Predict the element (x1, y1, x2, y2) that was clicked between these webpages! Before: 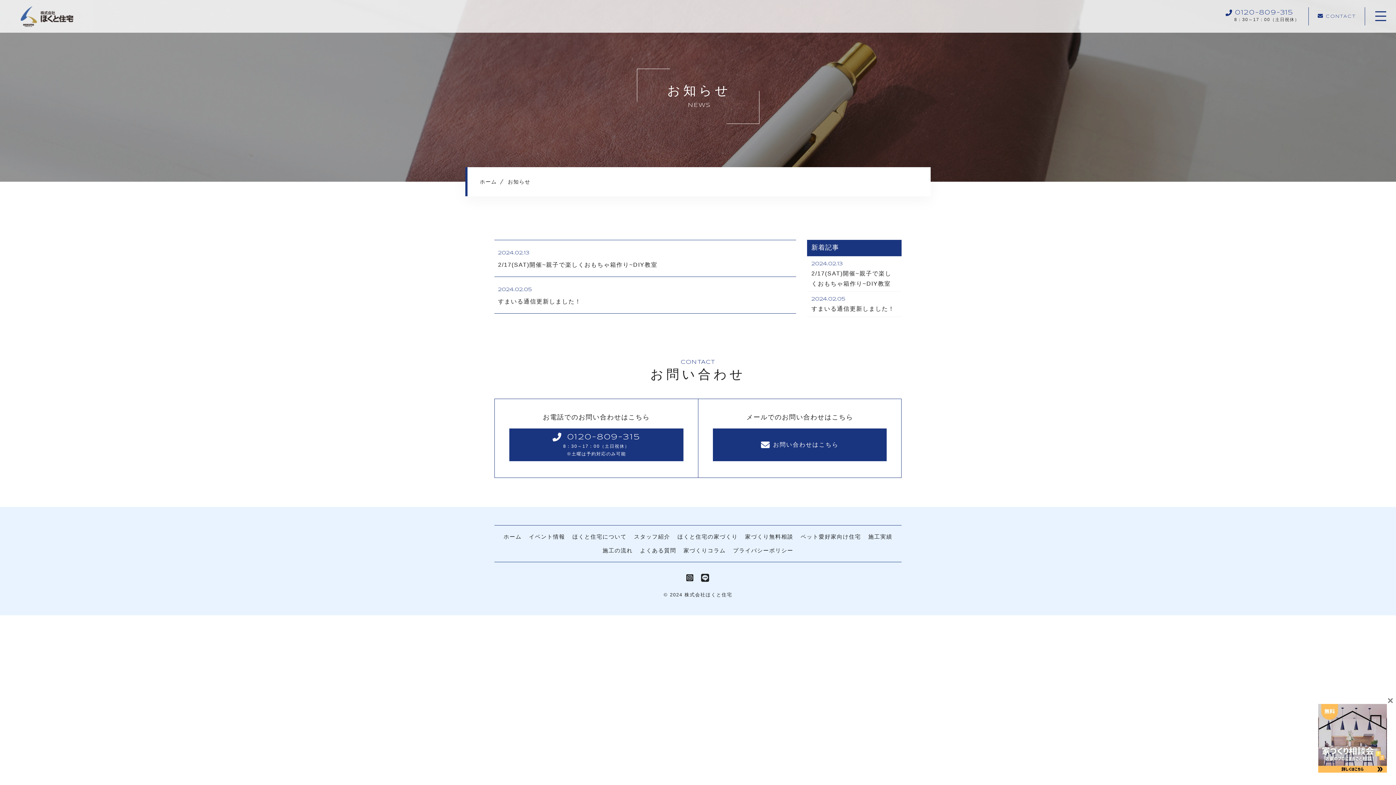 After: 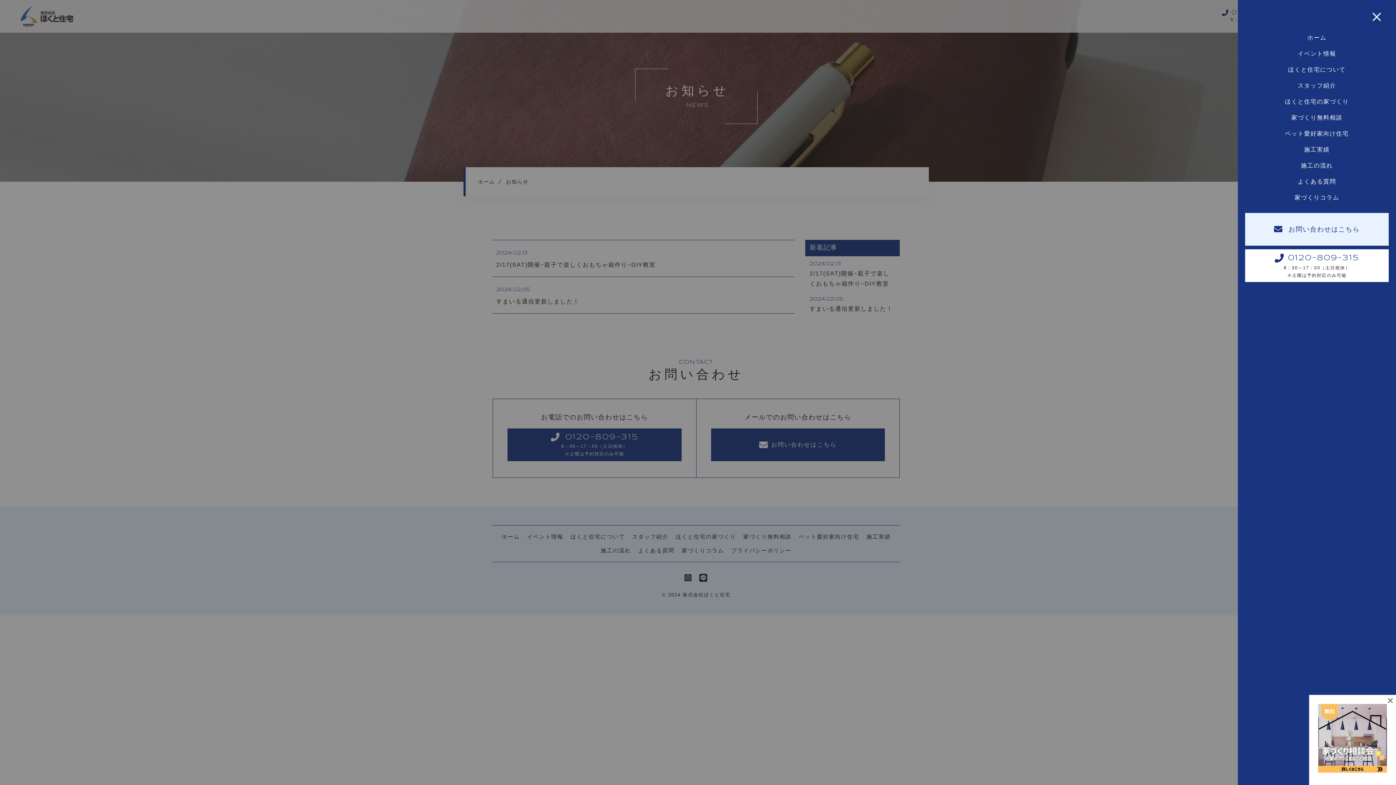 Action: bbox: (1365, 0, 1396, 31)